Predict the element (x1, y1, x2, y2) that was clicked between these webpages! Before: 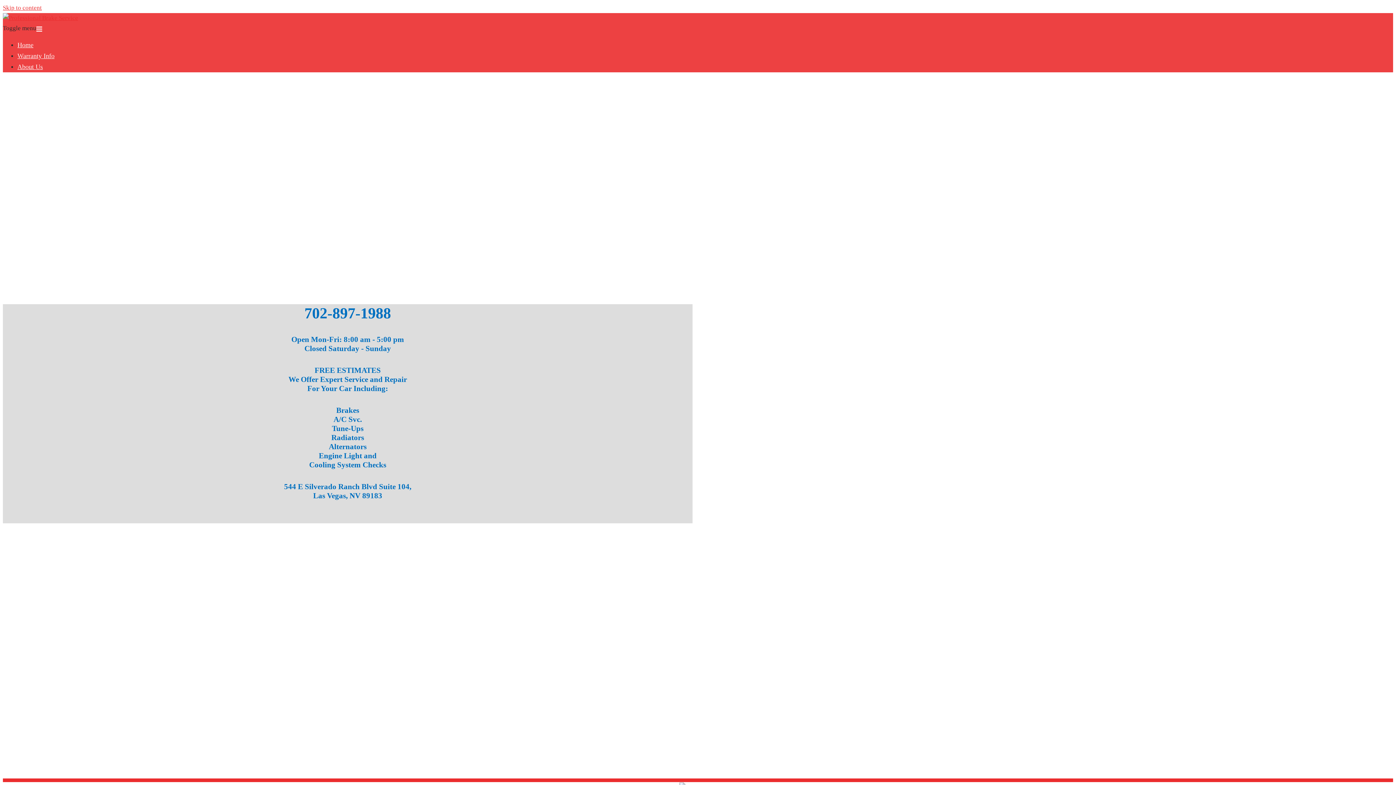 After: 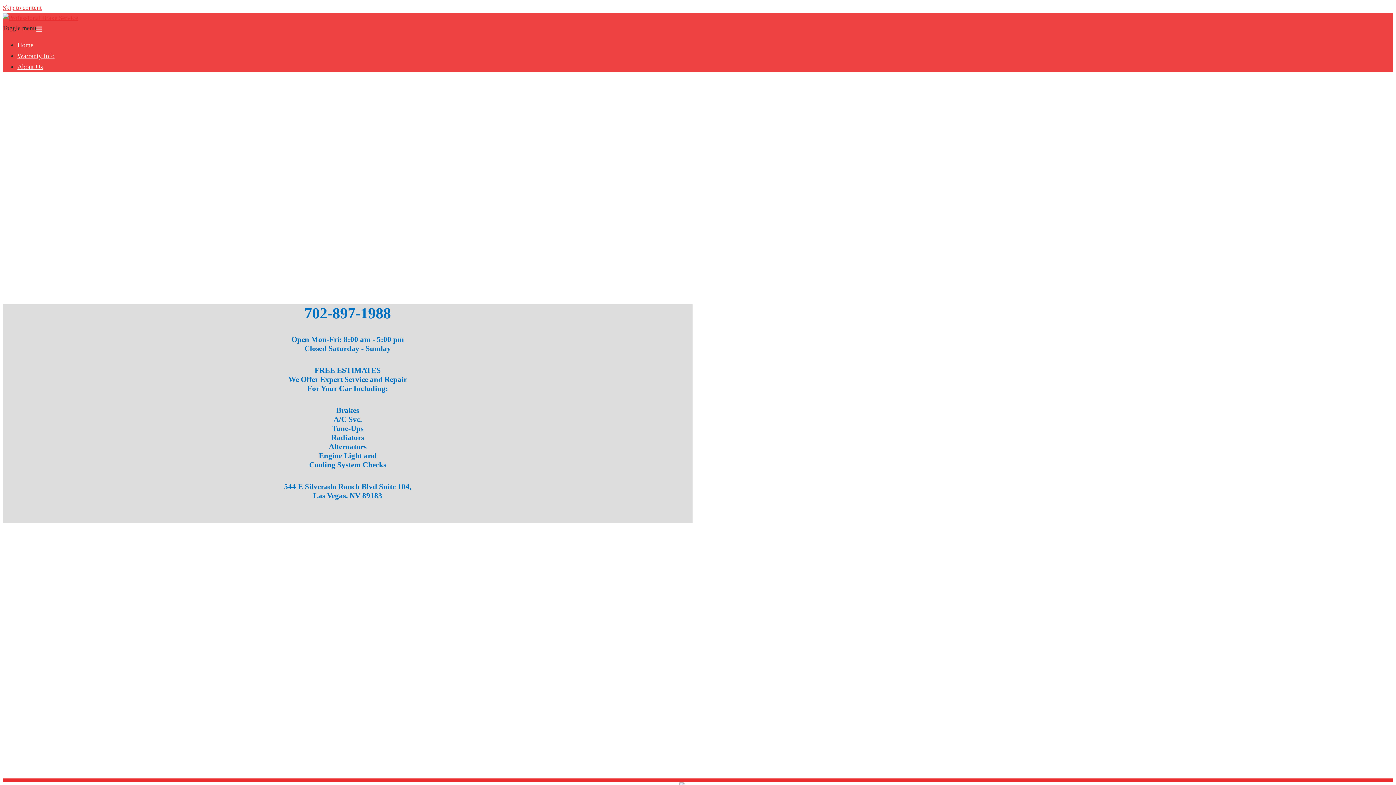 Action: bbox: (17, 41, 33, 48) label: Home